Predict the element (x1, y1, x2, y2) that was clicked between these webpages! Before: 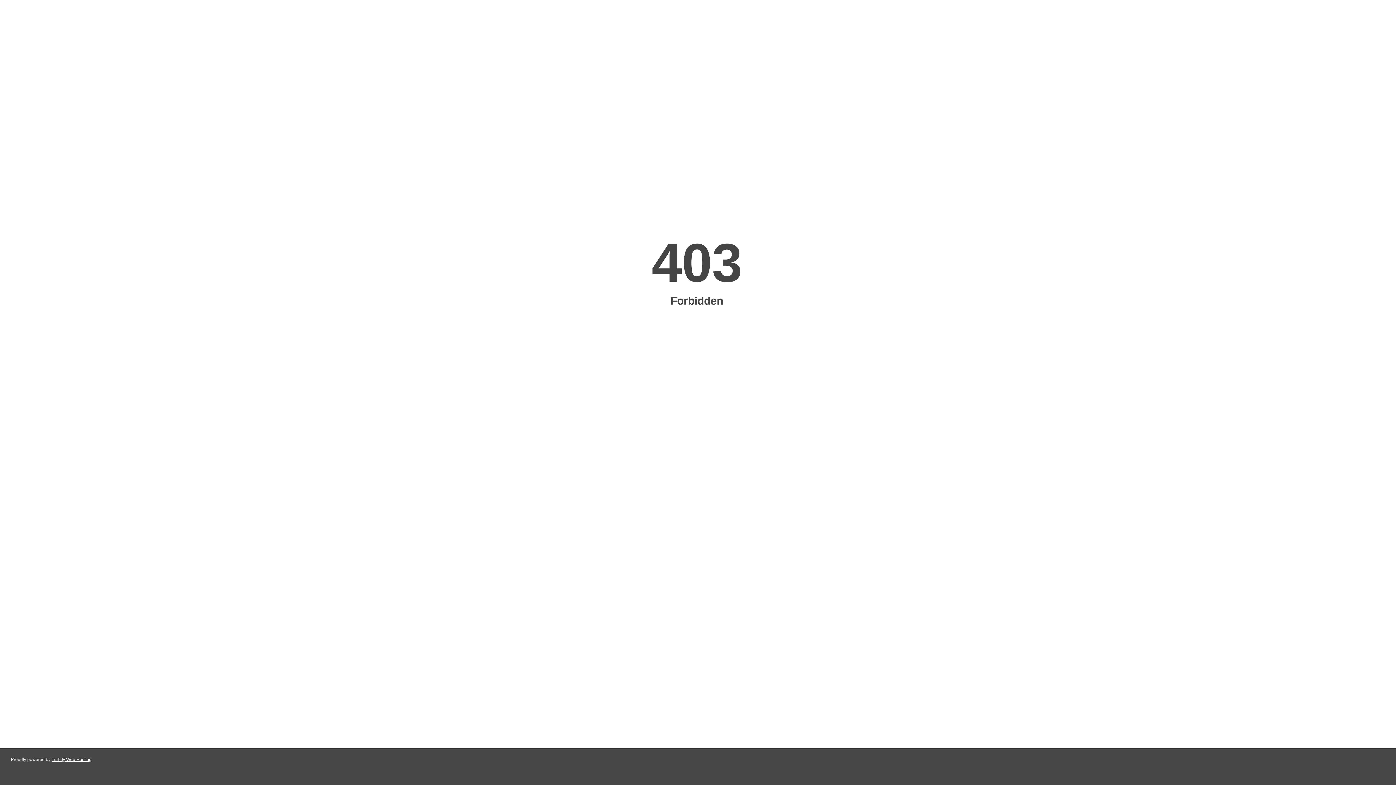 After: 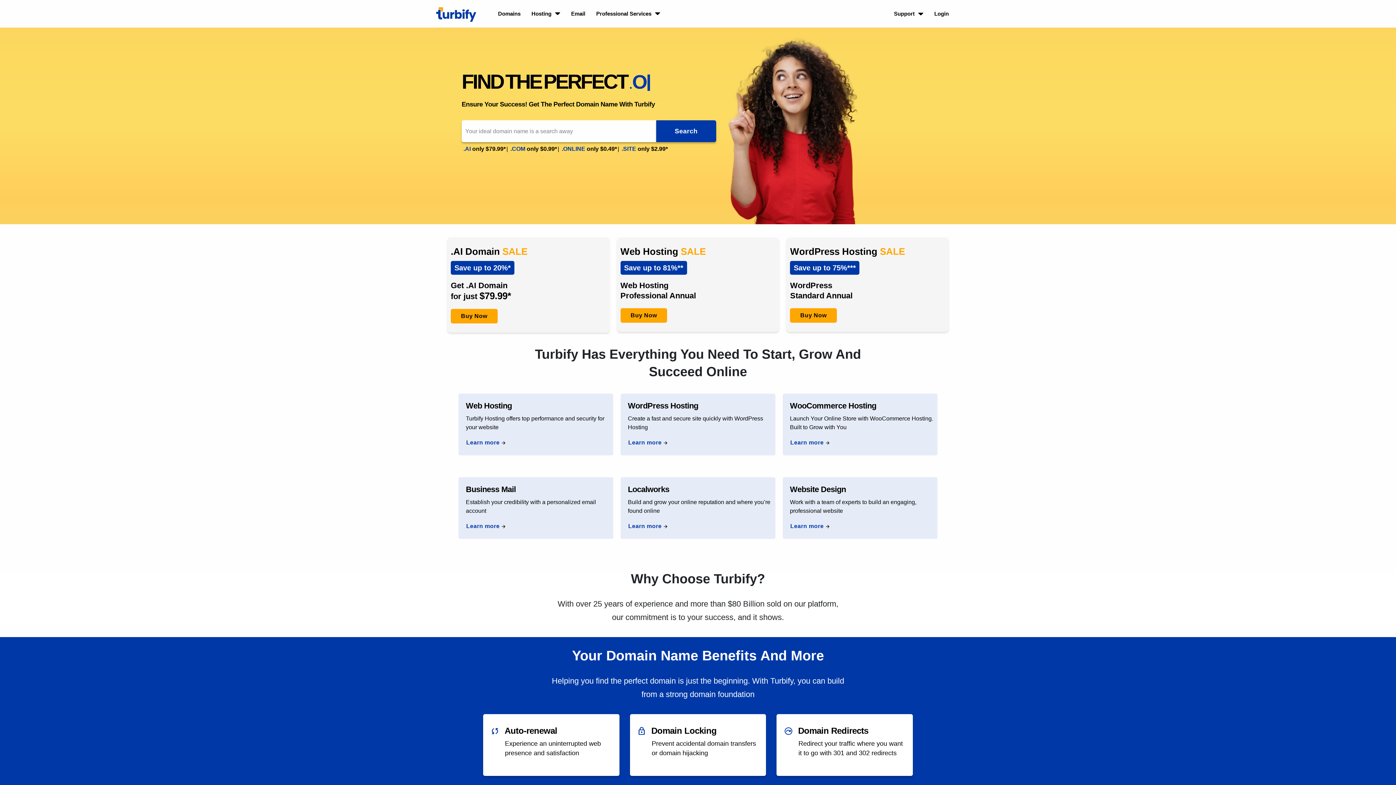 Action: bbox: (51, 757, 91, 762) label: Turbify Web Hosting